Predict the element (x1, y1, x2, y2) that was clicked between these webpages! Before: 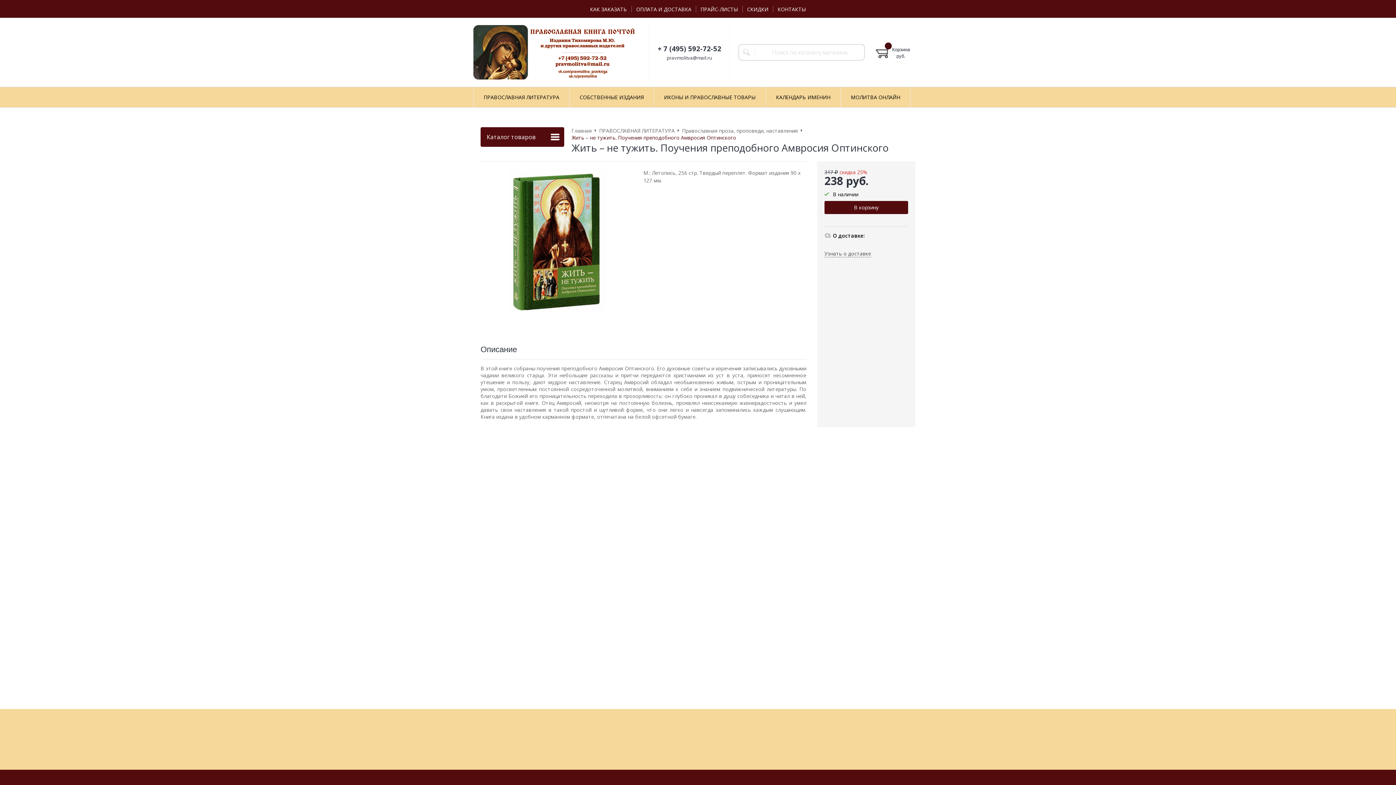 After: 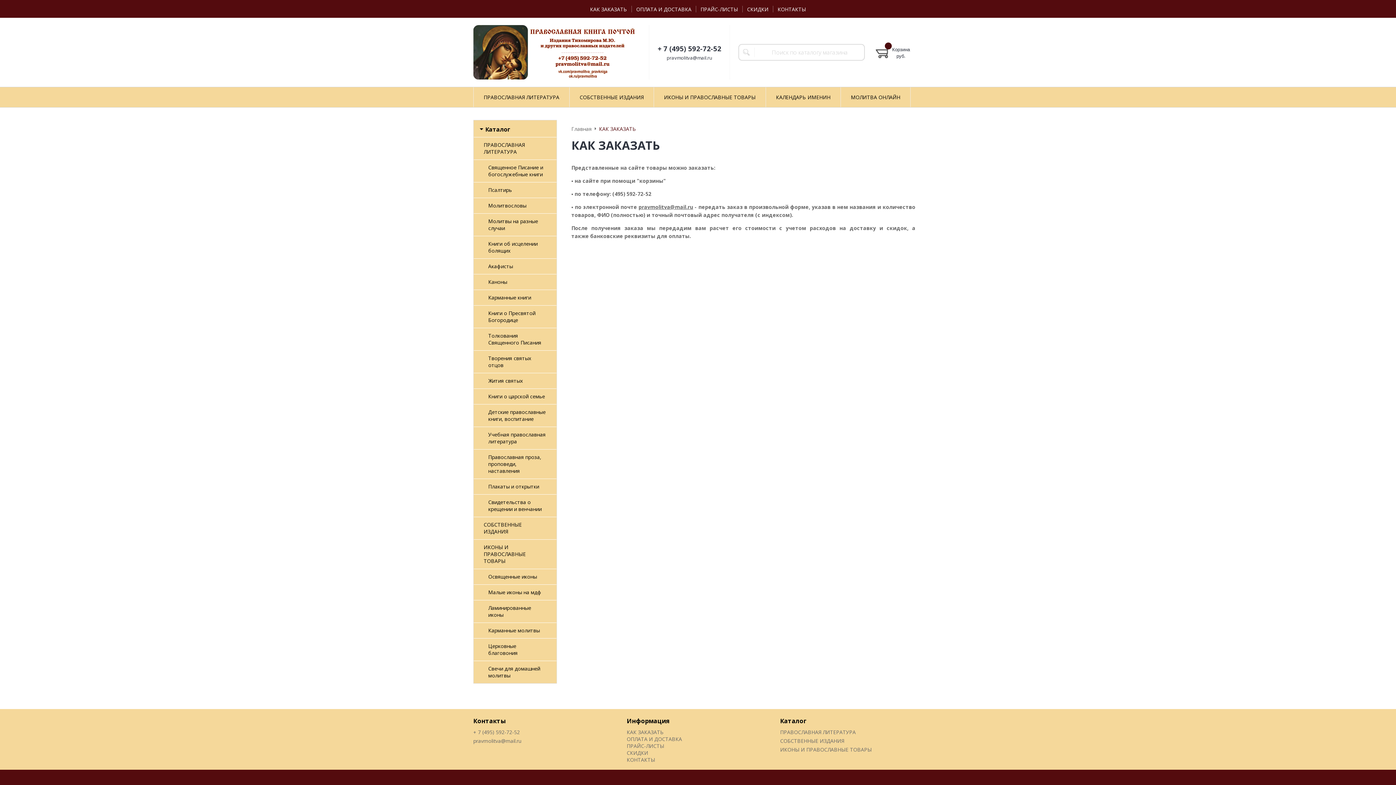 Action: bbox: (585, 2, 631, 15) label: КАК ЗАКАЗАТЬ